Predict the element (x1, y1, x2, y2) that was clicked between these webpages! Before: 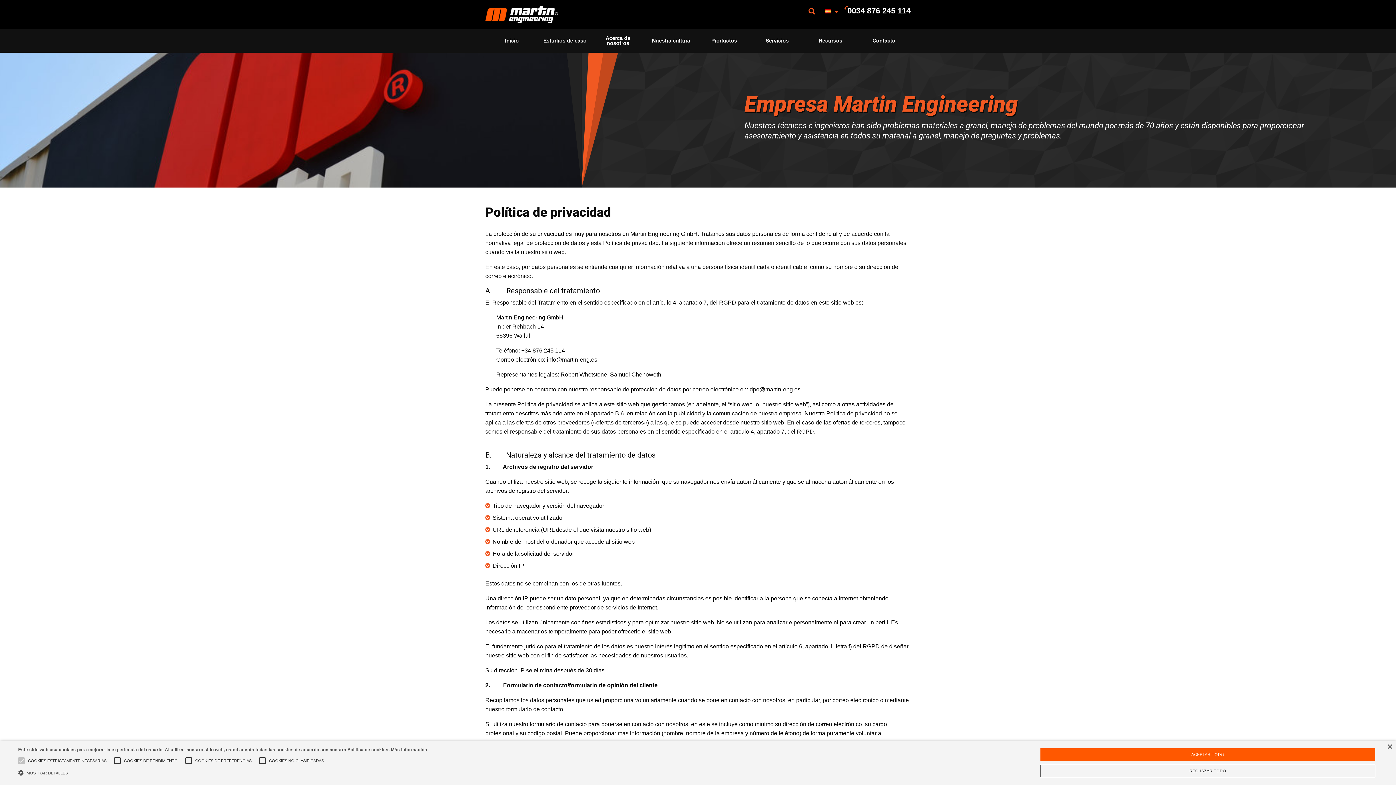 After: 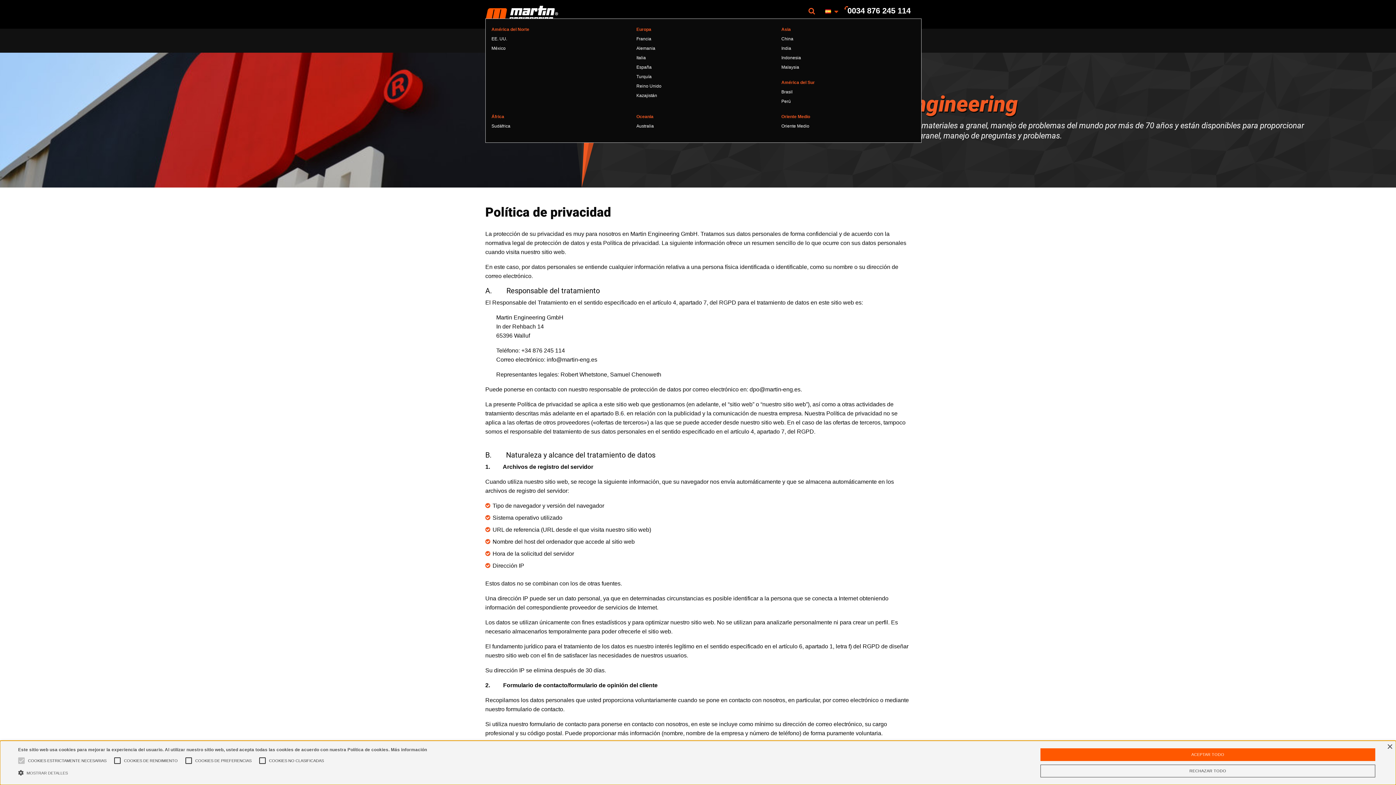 Action: label:   bbox: (821, 3, 844, 18)